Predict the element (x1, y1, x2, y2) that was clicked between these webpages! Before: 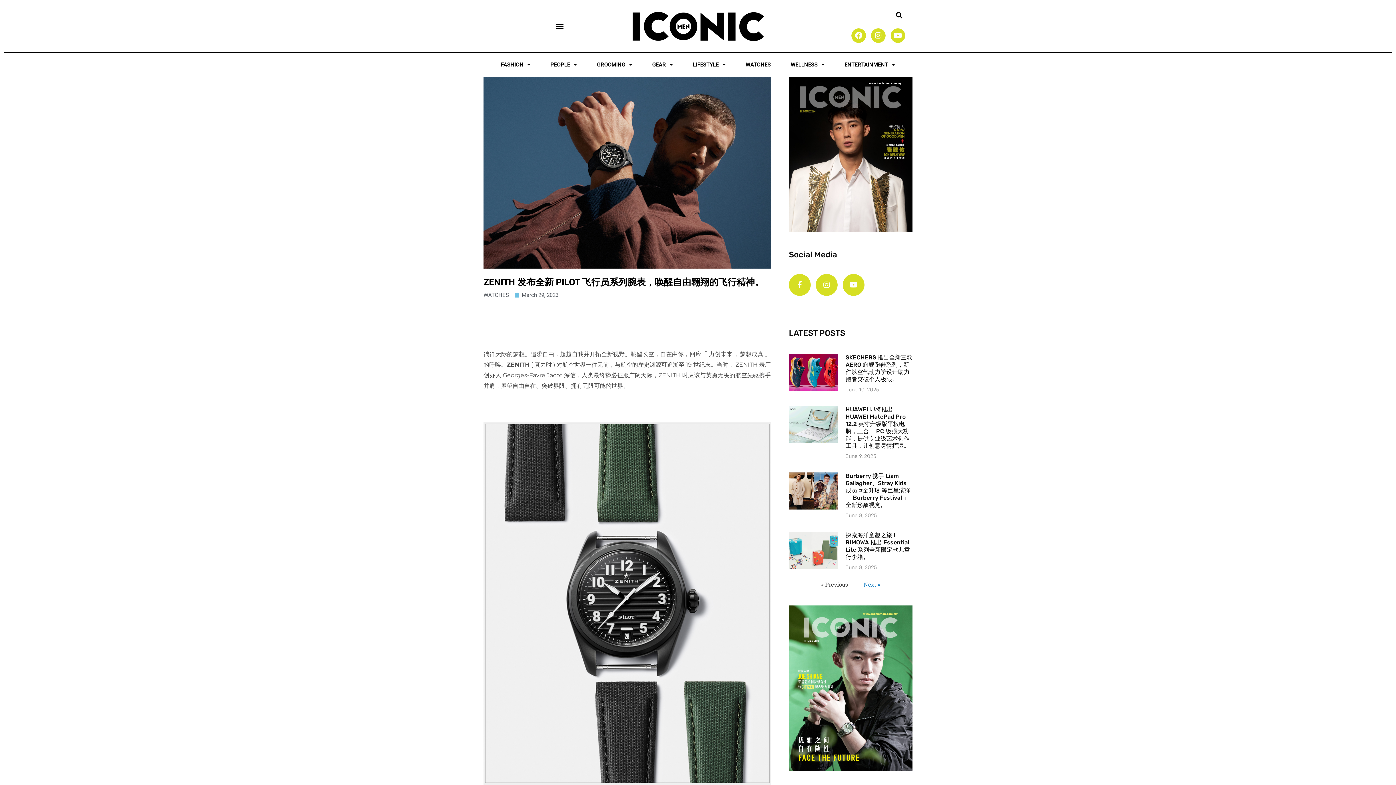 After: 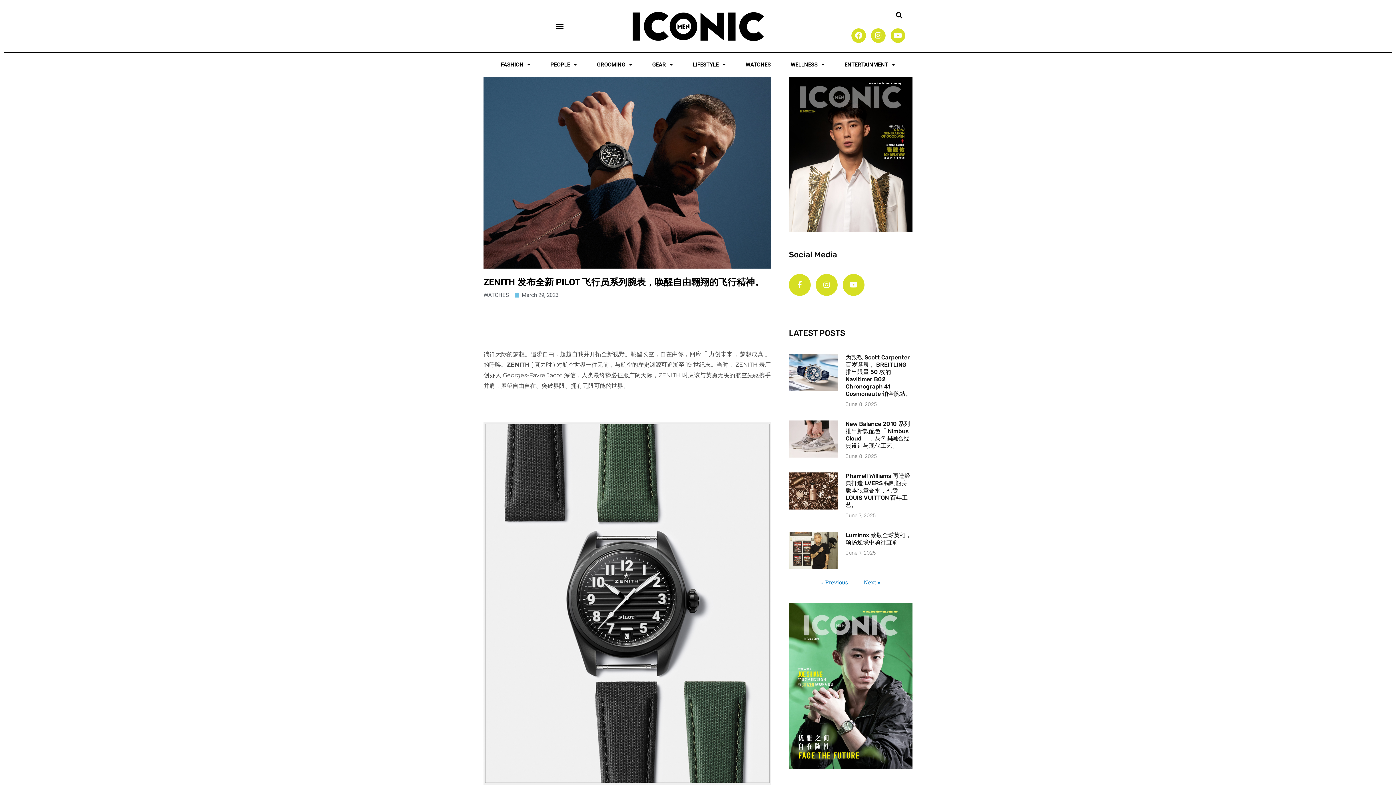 Action: label: Next » bbox: (864, 581, 880, 588)